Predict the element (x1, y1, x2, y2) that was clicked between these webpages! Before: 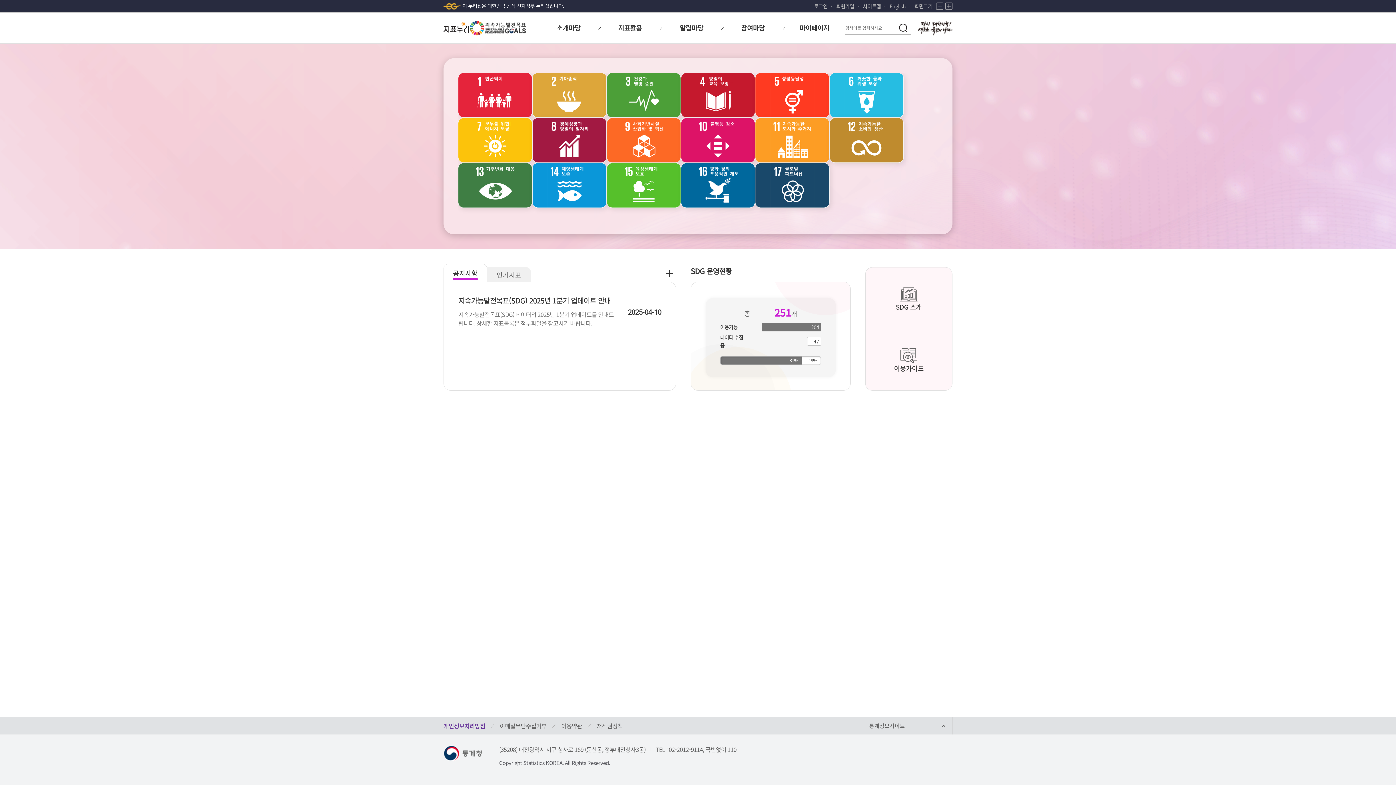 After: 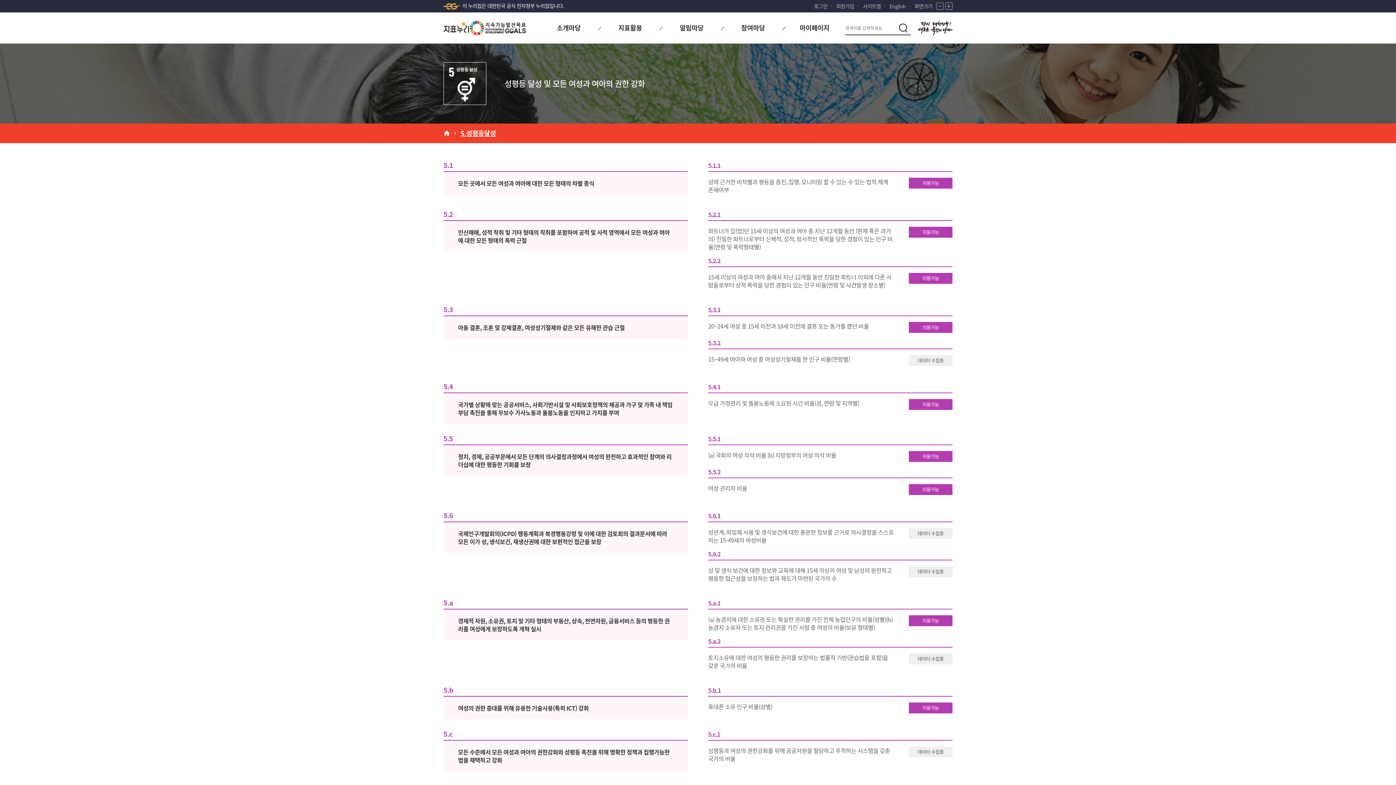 Action: bbox: (755, 72, 829, 117) label: 인구